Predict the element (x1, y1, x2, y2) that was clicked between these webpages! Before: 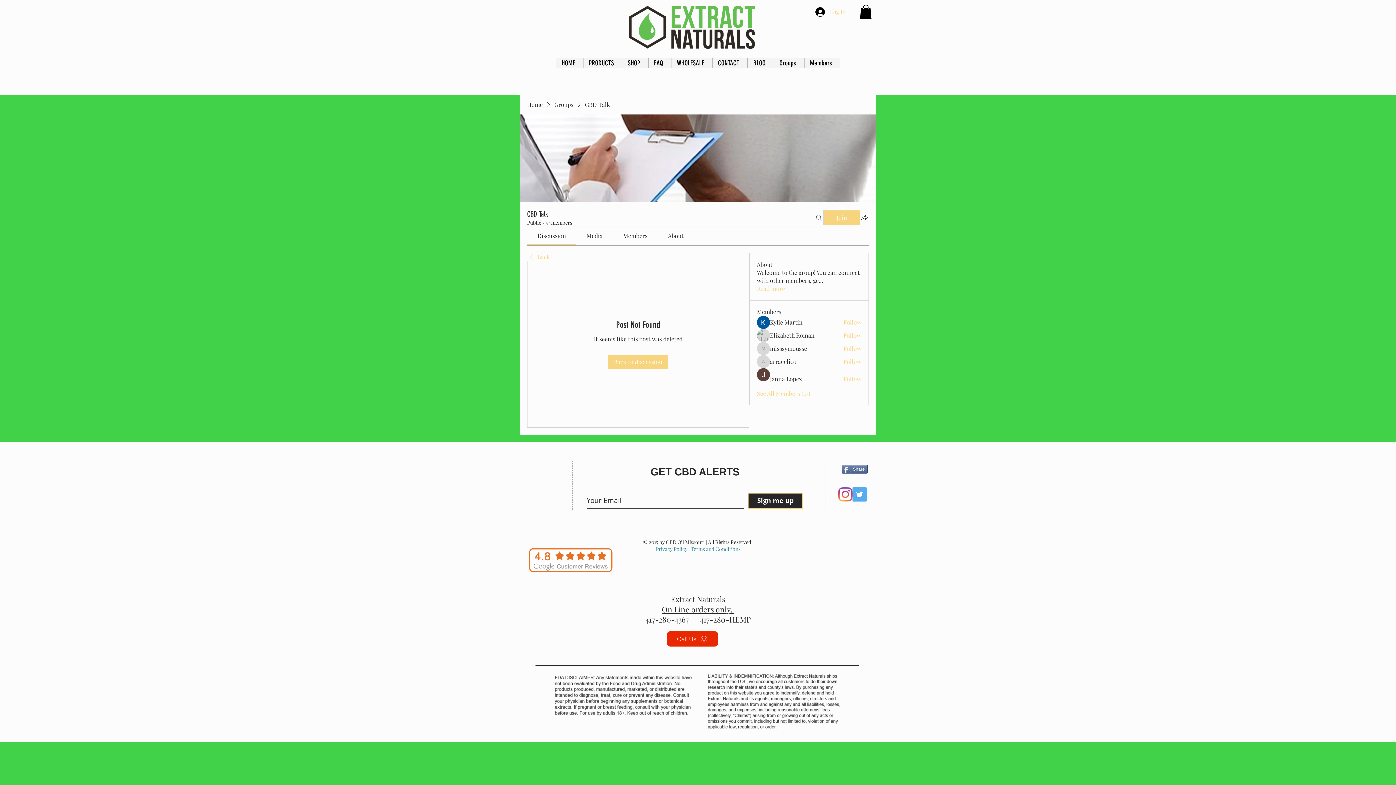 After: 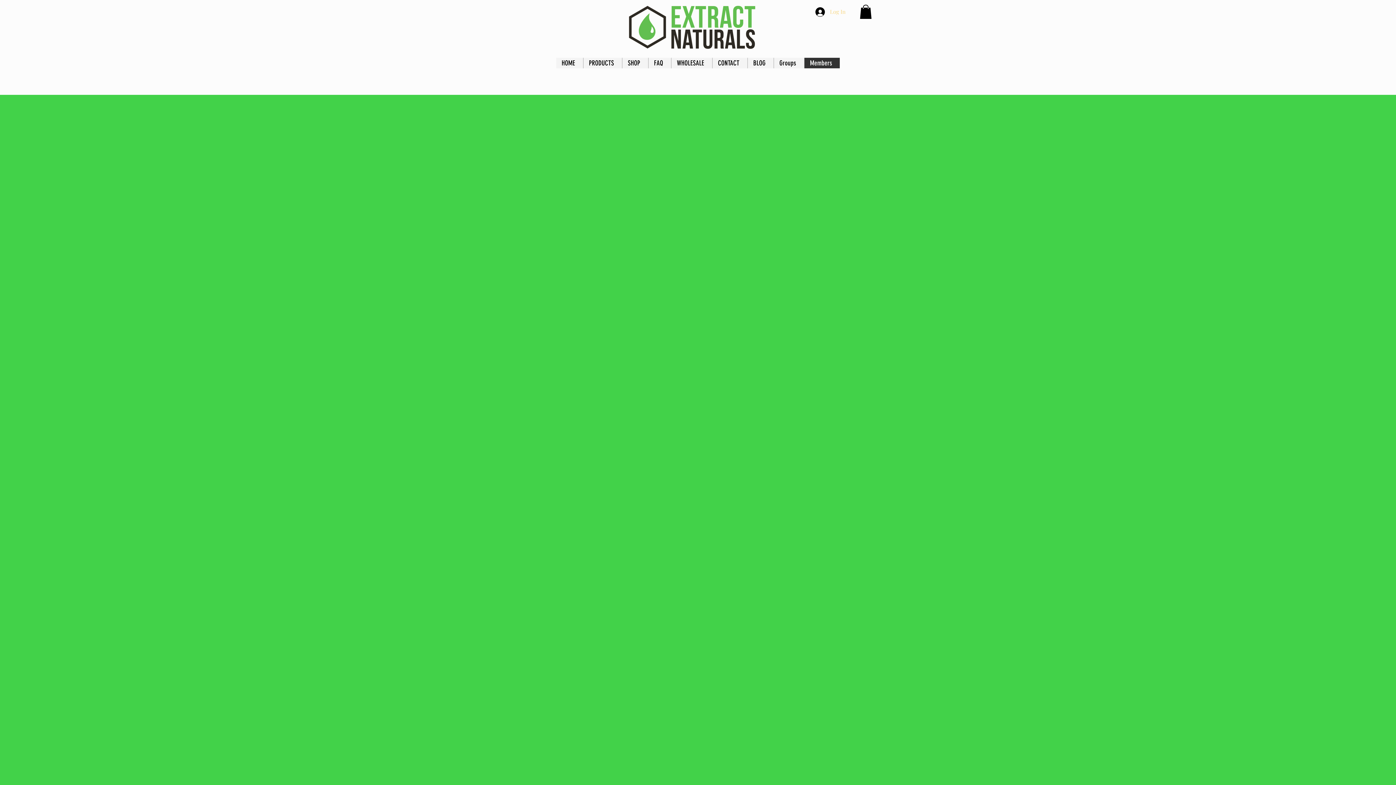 Action: label: Members bbox: (804, 57, 840, 68)